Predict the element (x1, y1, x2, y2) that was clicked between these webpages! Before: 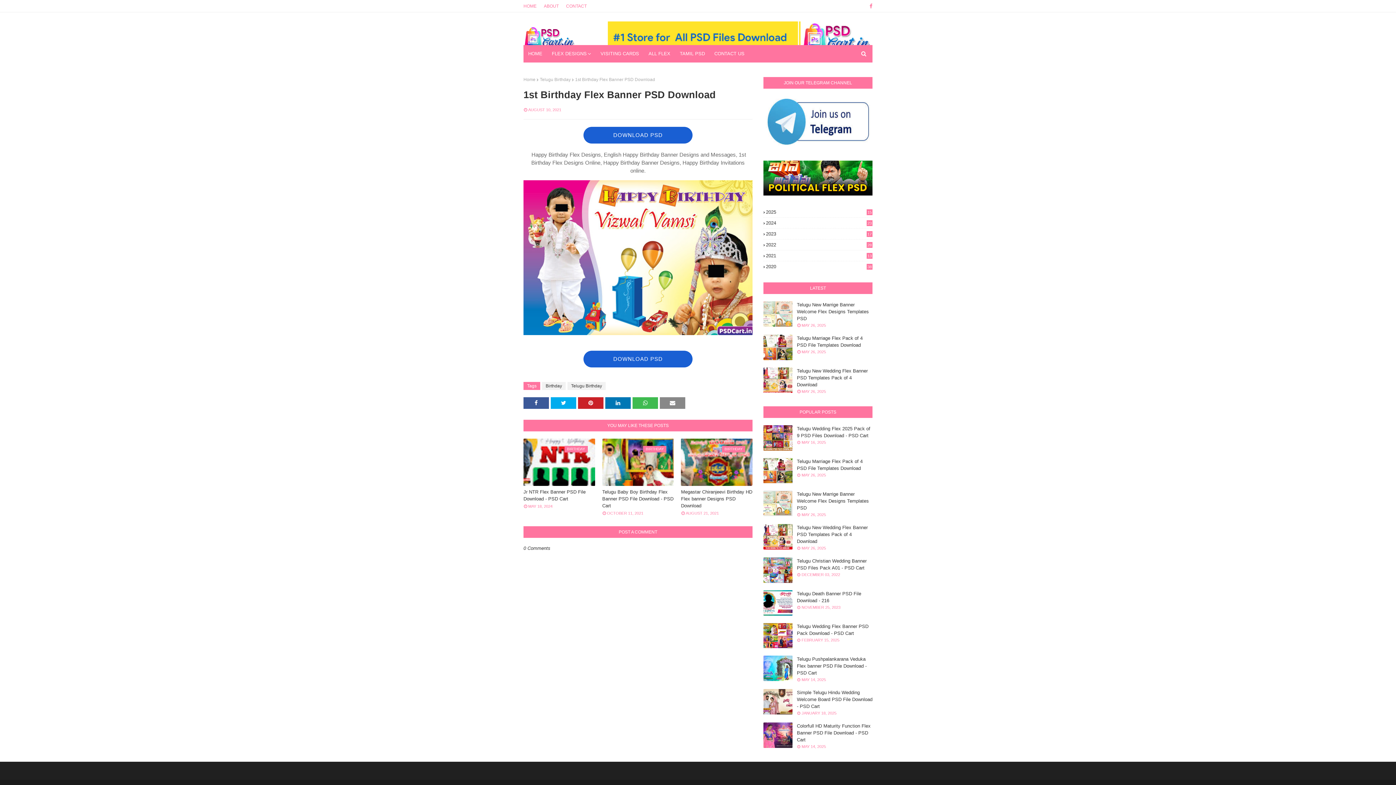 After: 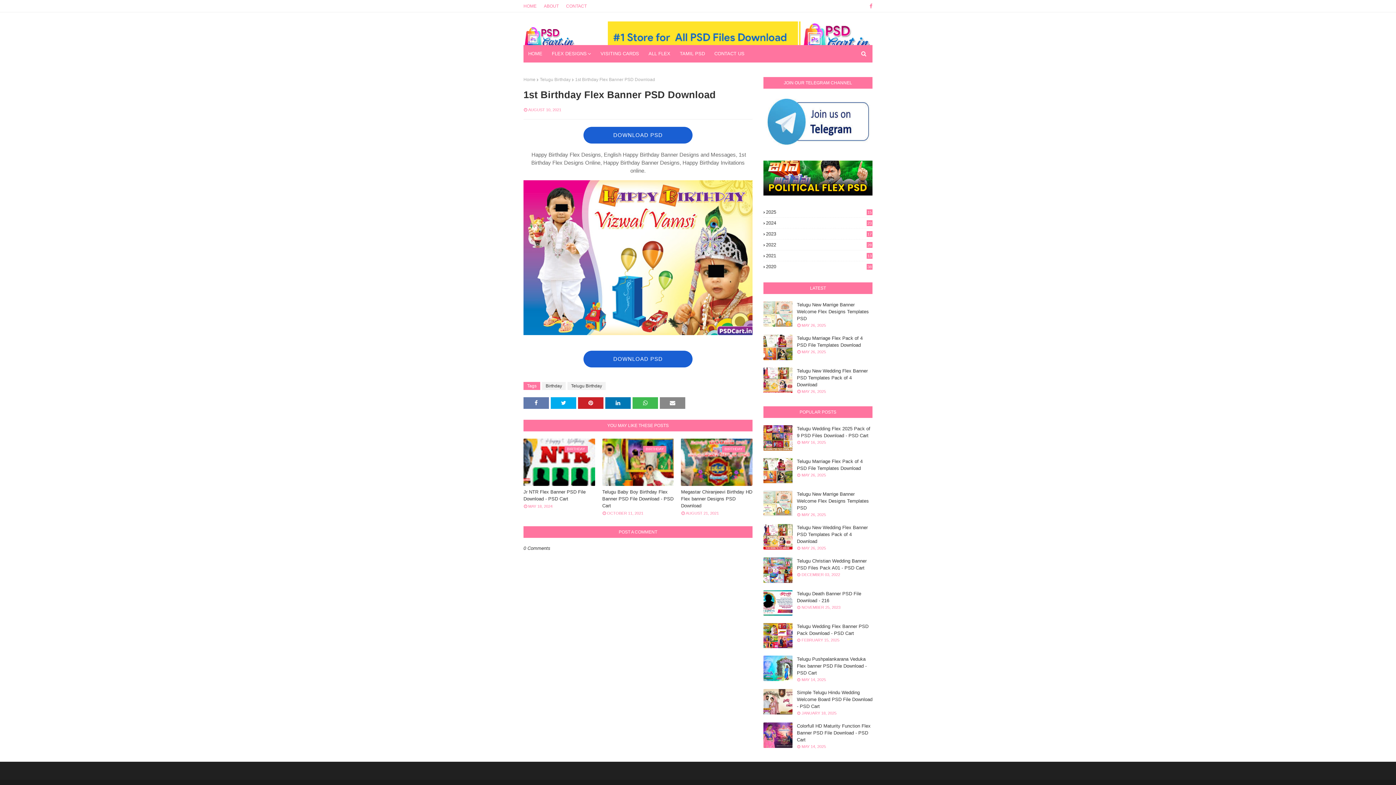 Action: bbox: (523, 397, 549, 409)